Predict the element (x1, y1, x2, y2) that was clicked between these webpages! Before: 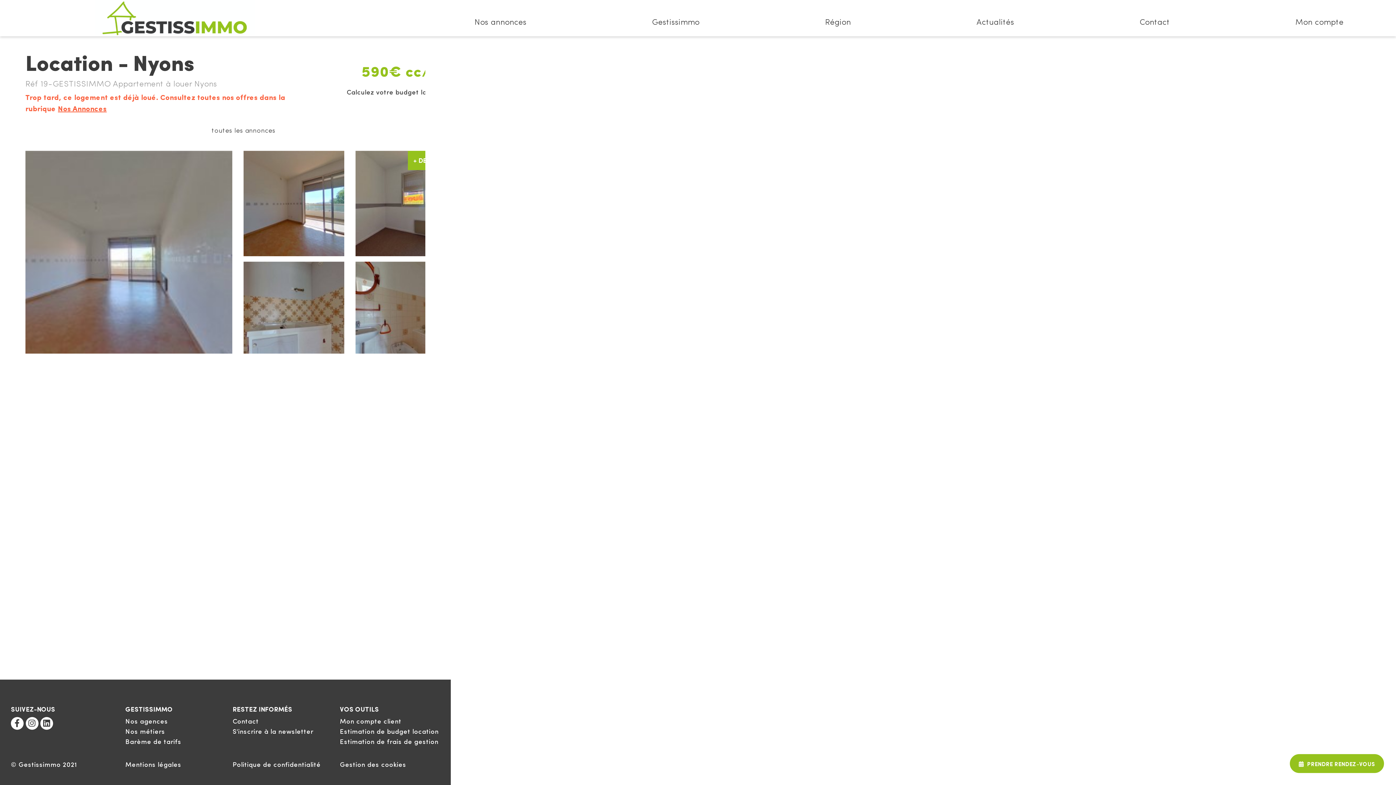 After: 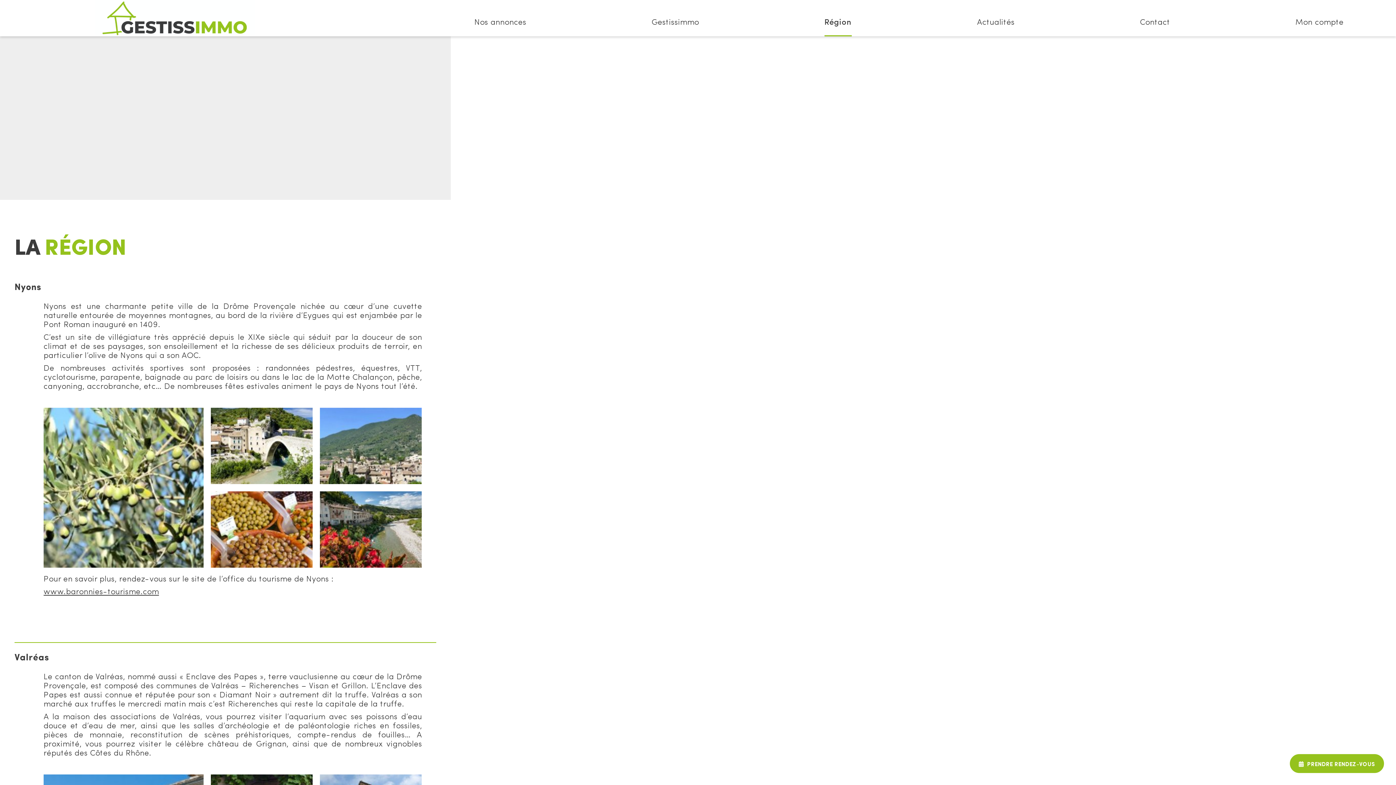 Action: label: Région bbox: (825, 0, 851, 36)